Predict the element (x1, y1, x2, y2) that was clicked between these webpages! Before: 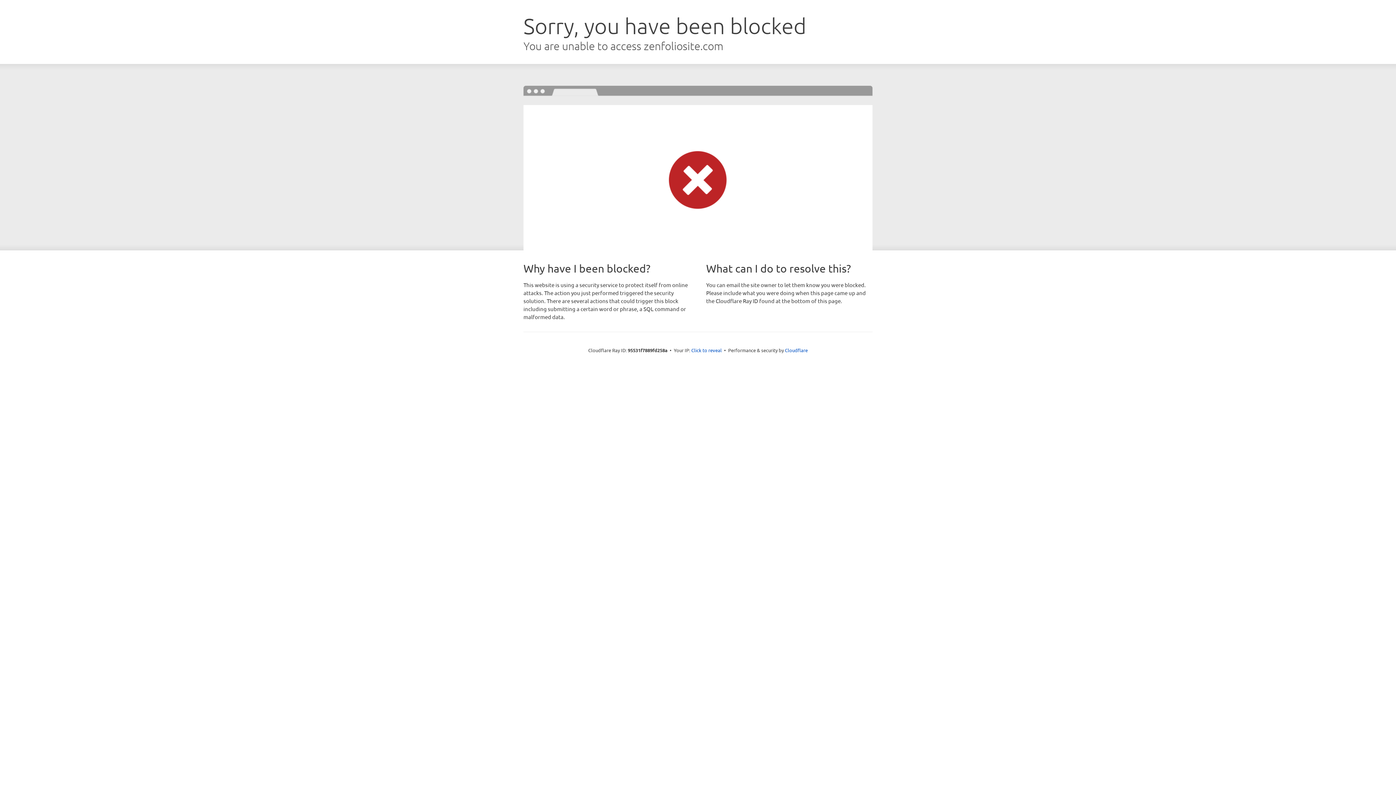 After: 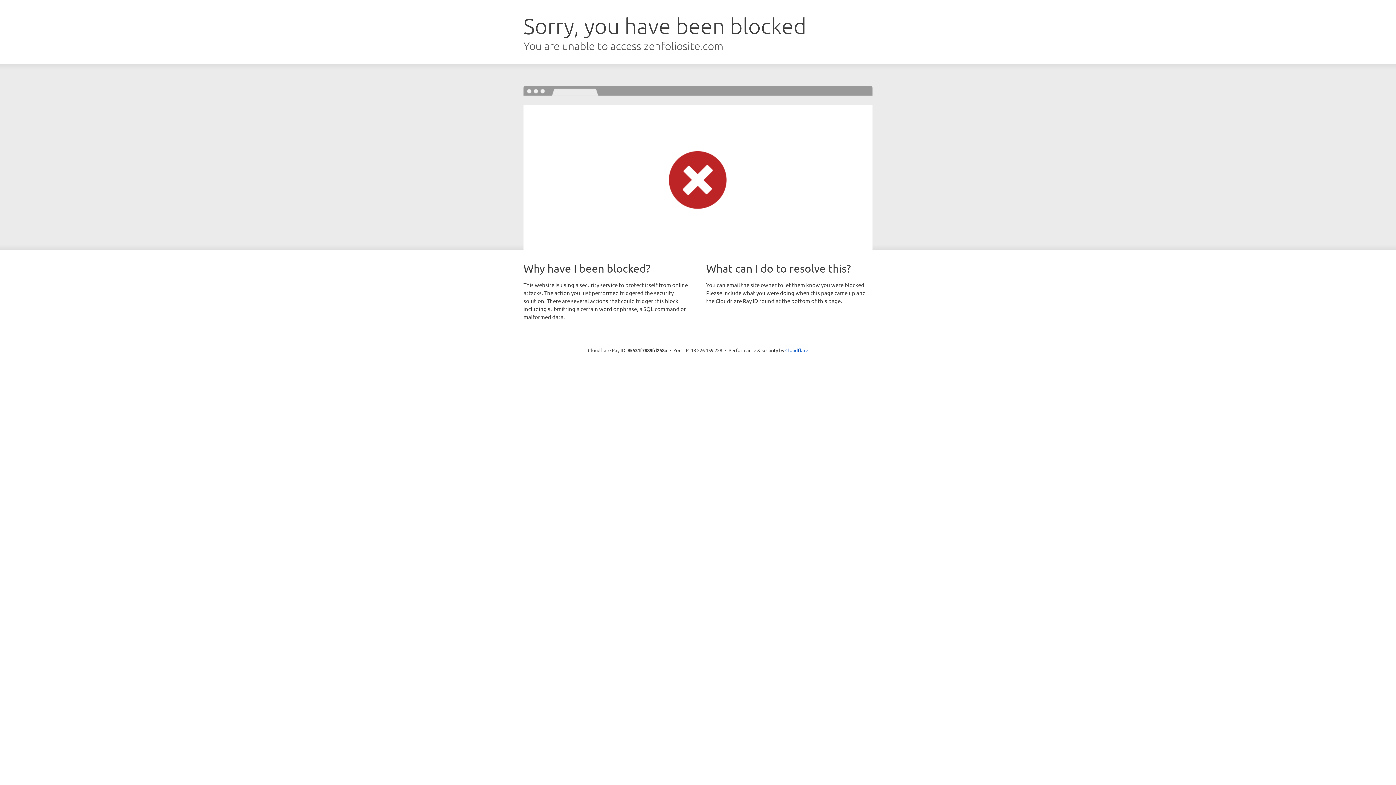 Action: bbox: (691, 346, 722, 353) label: Click to reveal